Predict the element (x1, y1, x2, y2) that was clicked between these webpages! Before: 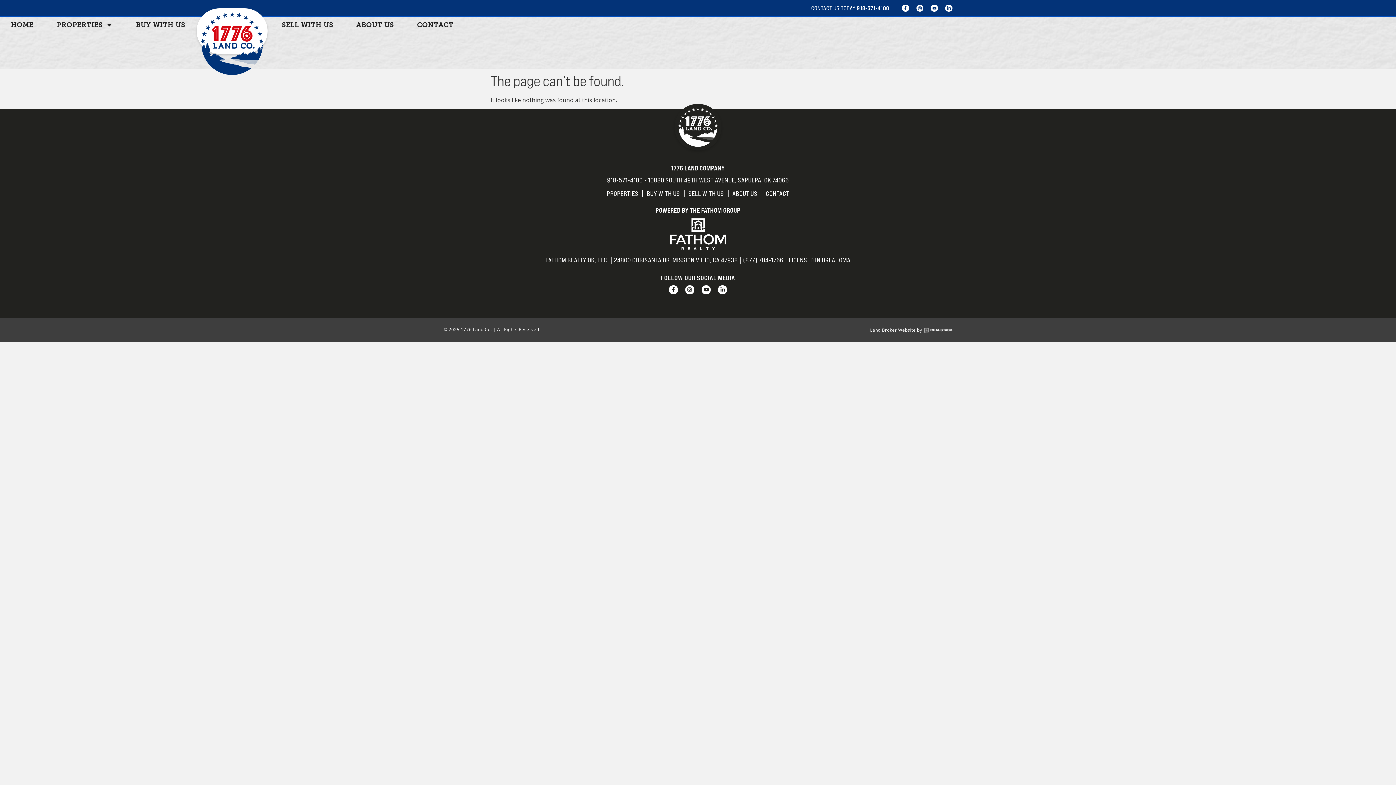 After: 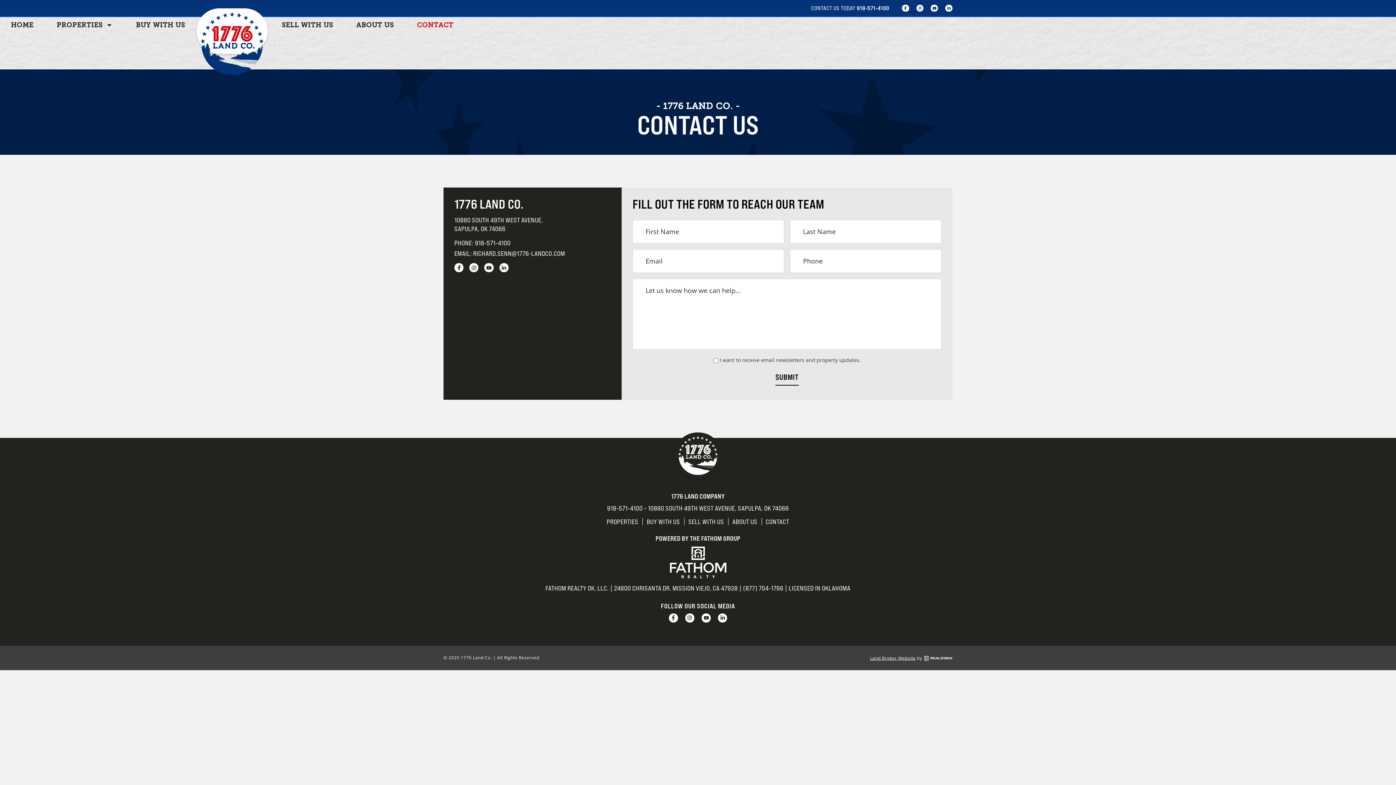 Action: label: CONTACT bbox: (417, 20, 453, 29)